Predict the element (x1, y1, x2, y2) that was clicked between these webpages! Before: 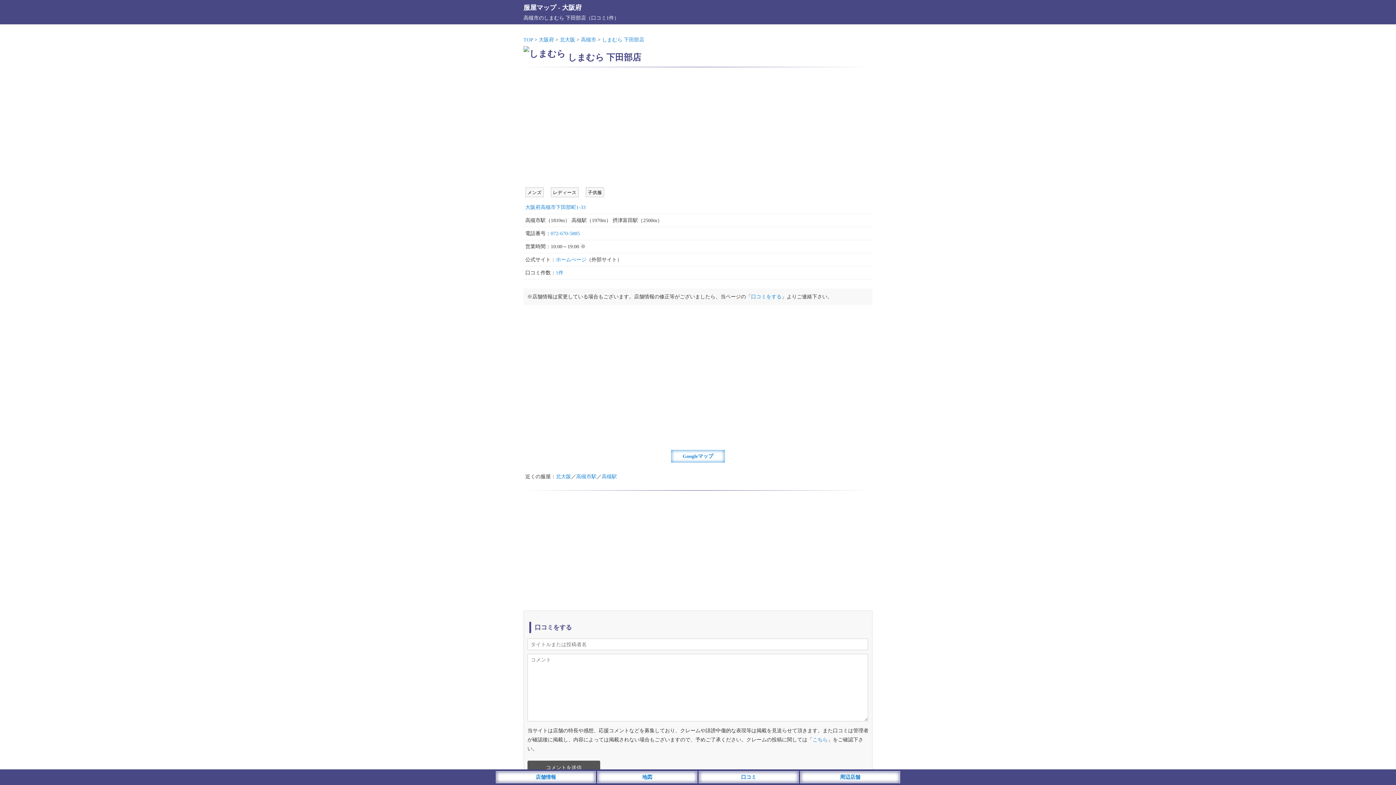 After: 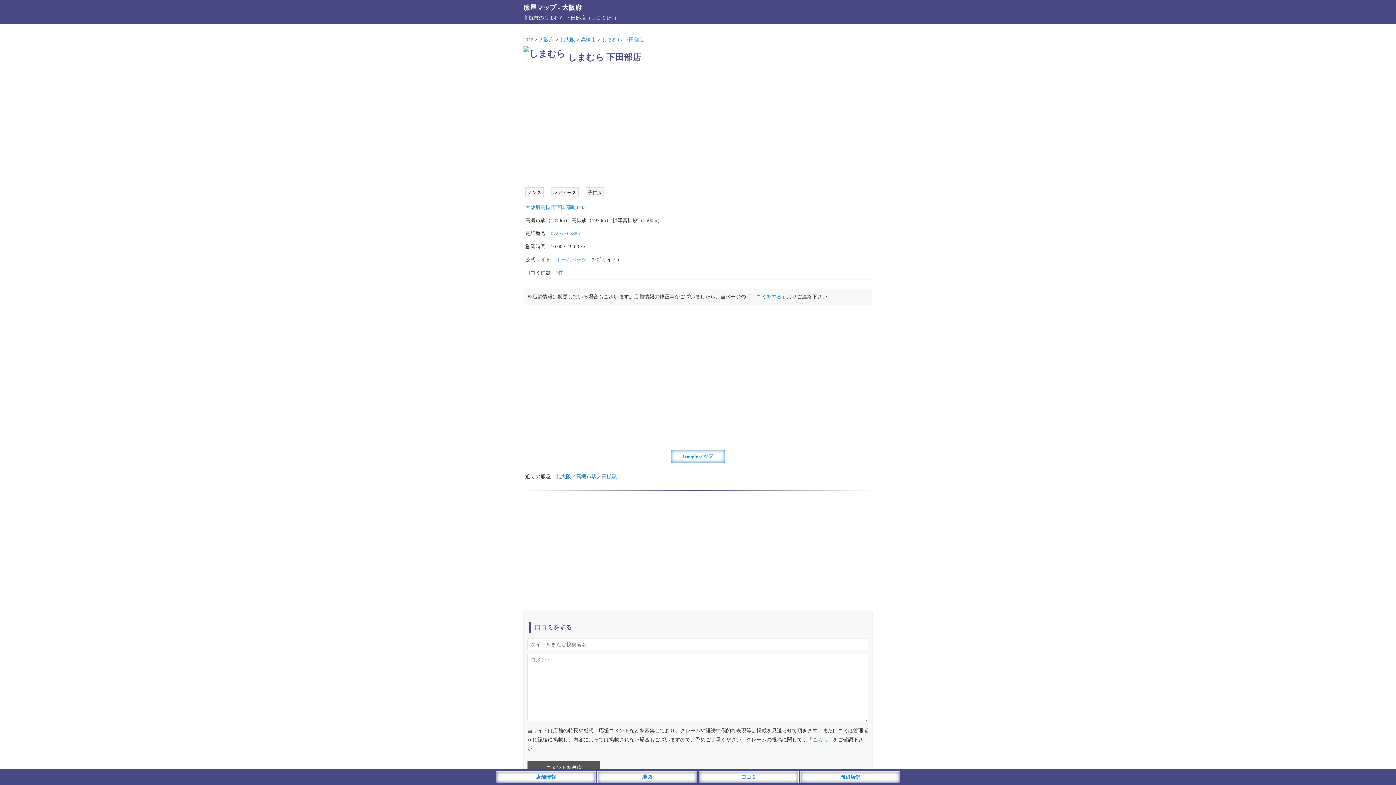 Action: bbox: (556, 257, 586, 262) label: ホームぺージ